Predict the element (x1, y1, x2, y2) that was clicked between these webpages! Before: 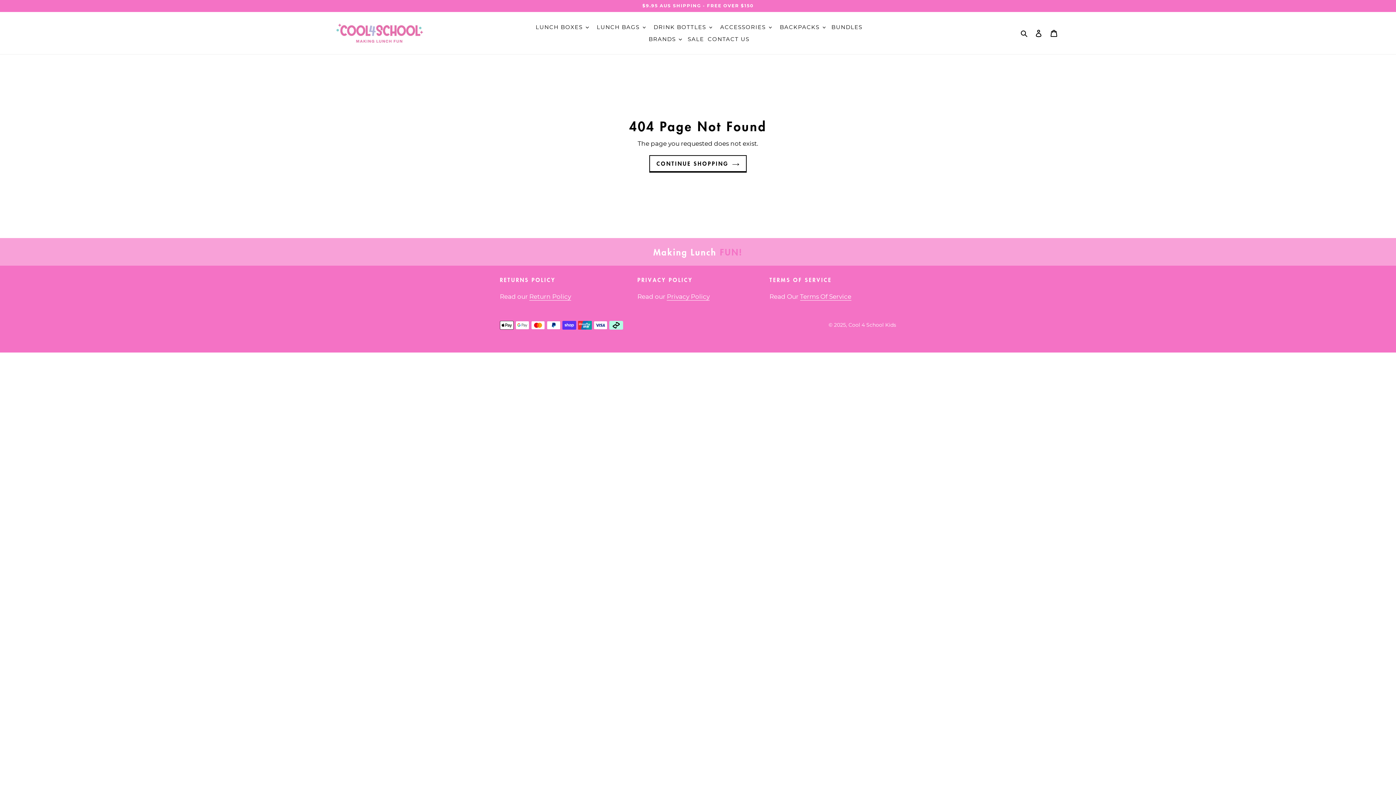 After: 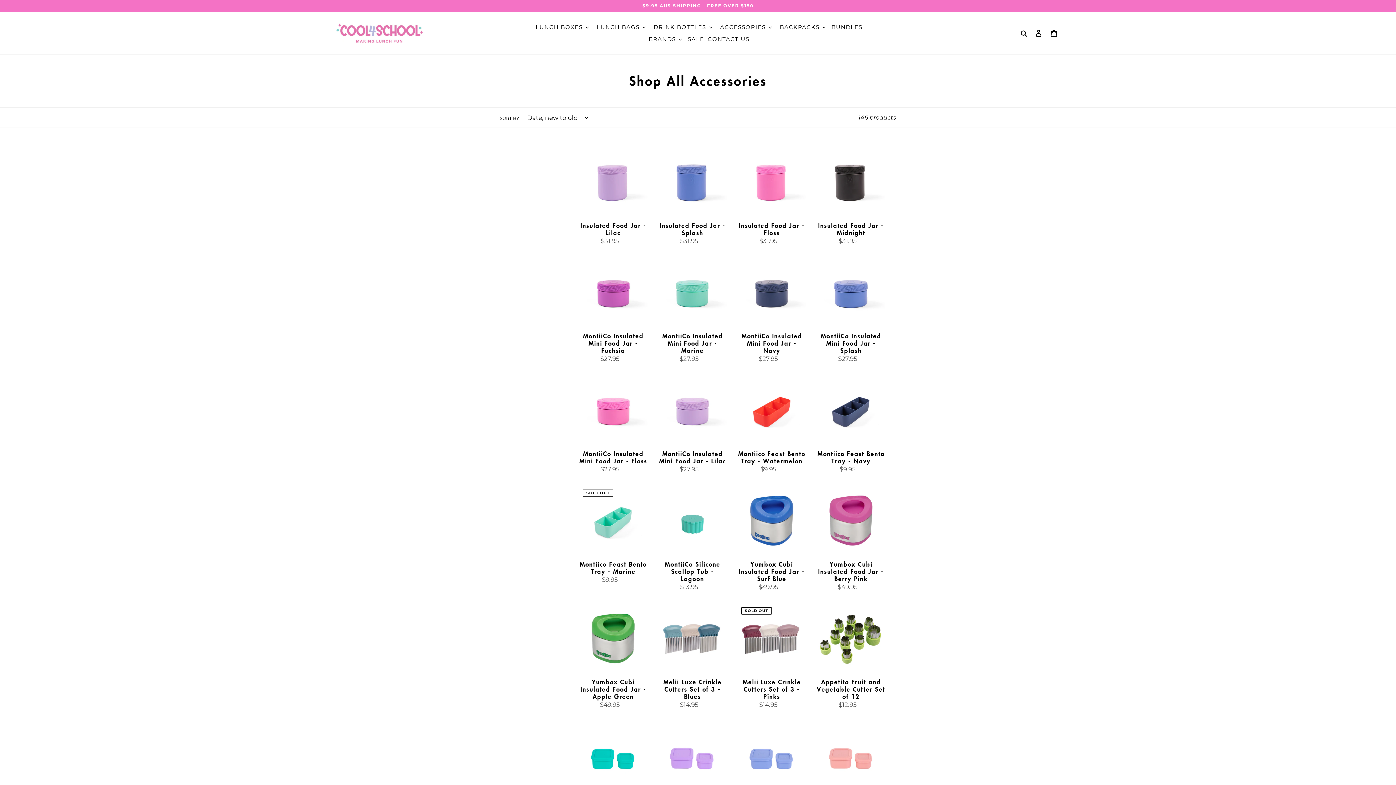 Action: label: ACCESSORIES bbox: (720, 23, 766, 30)